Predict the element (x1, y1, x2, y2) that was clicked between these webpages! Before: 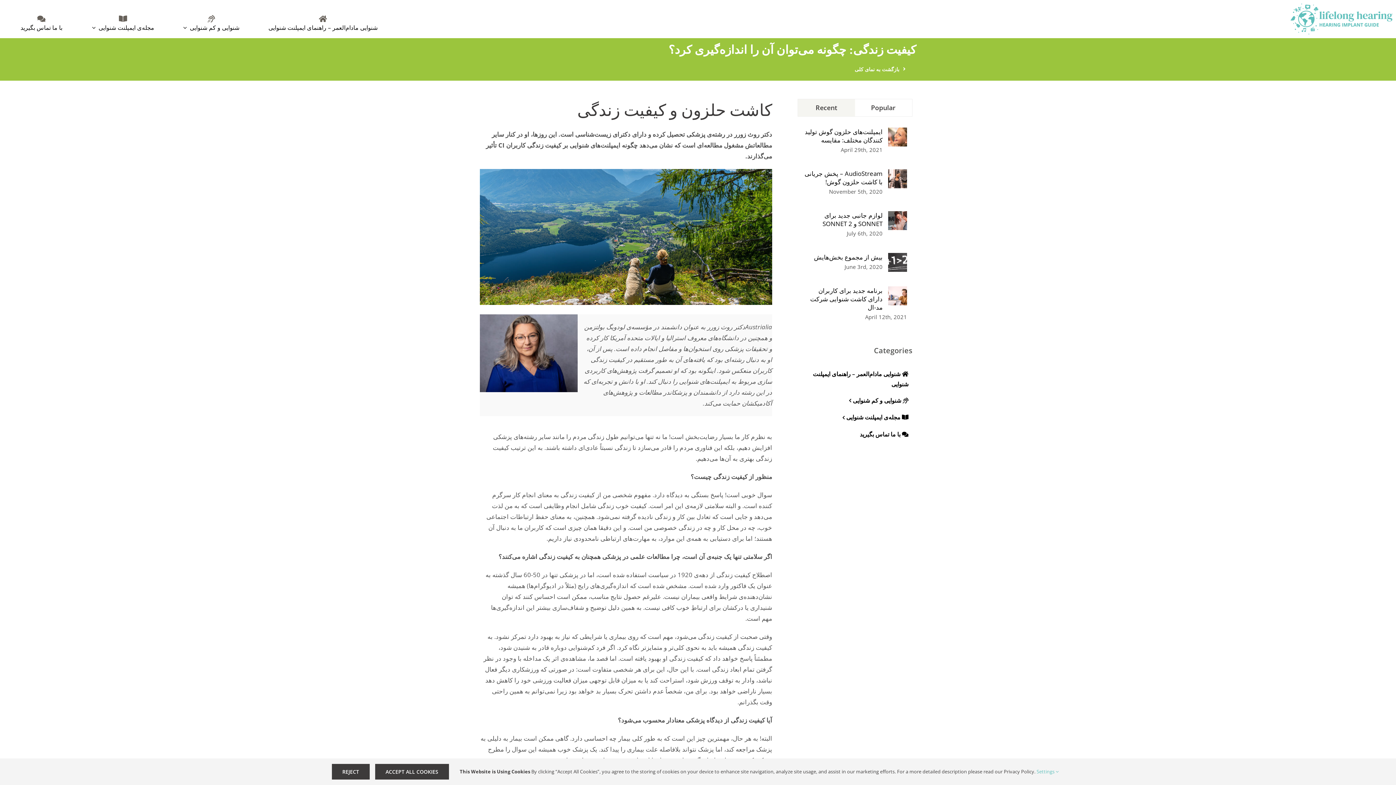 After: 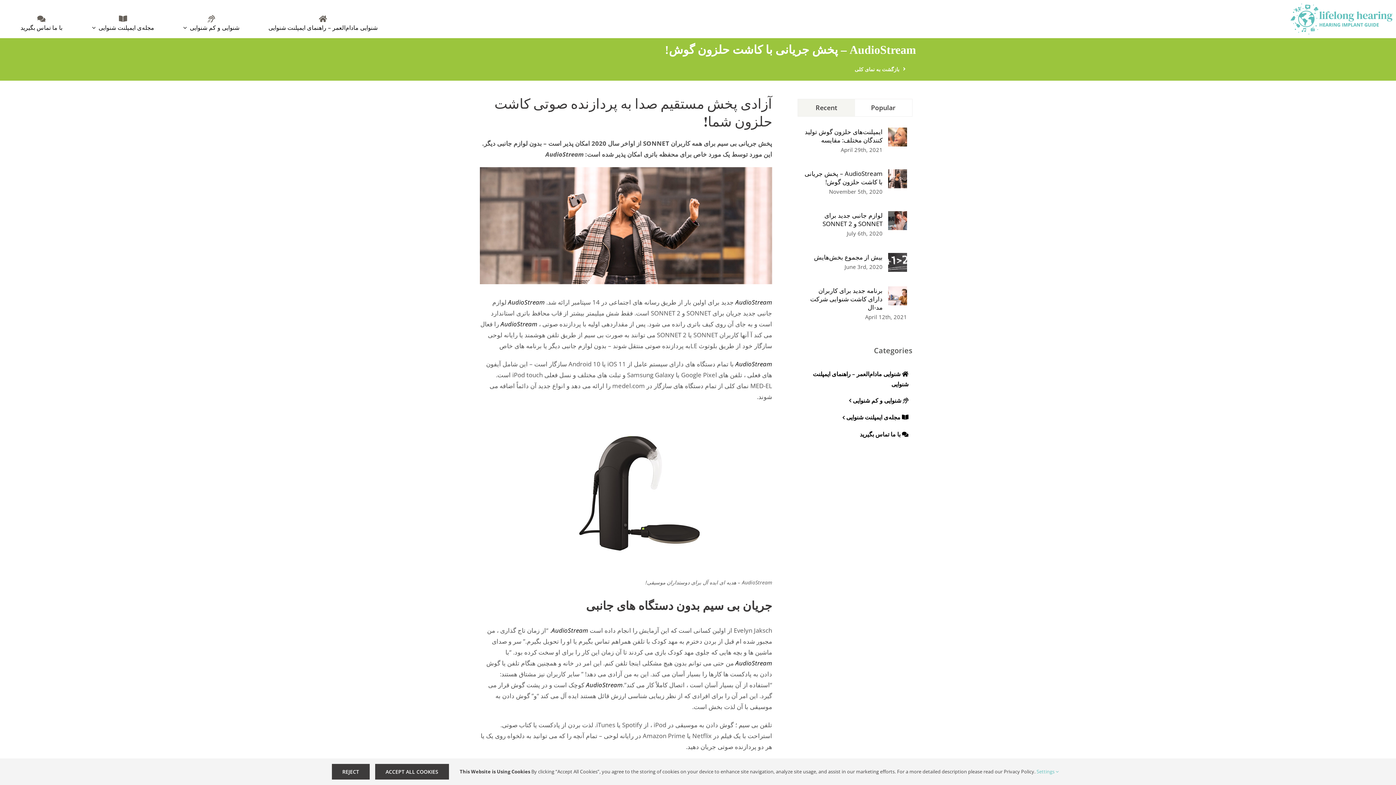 Action: bbox: (803, 169, 882, 186) label: AudioStream – پخش جریانی با کاشت حلزون گوش!